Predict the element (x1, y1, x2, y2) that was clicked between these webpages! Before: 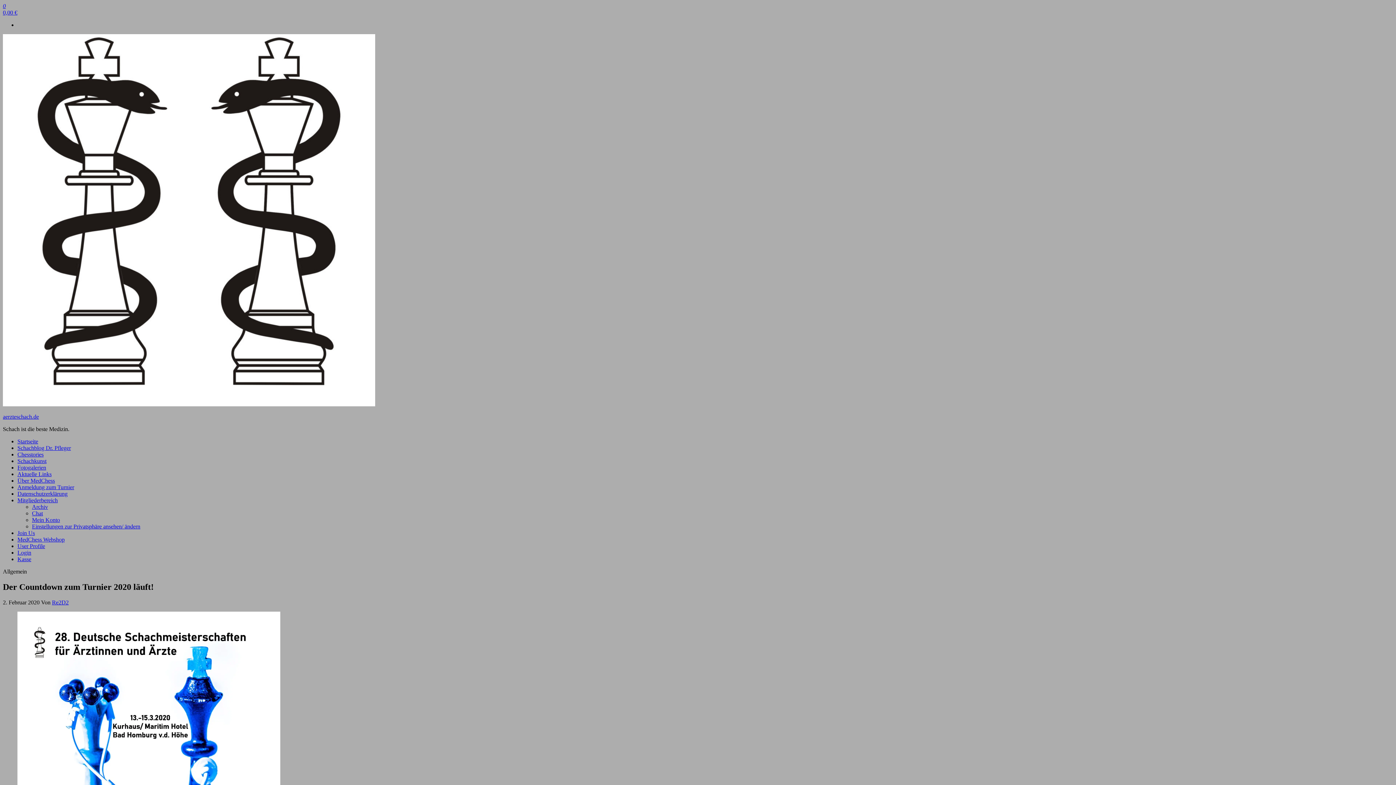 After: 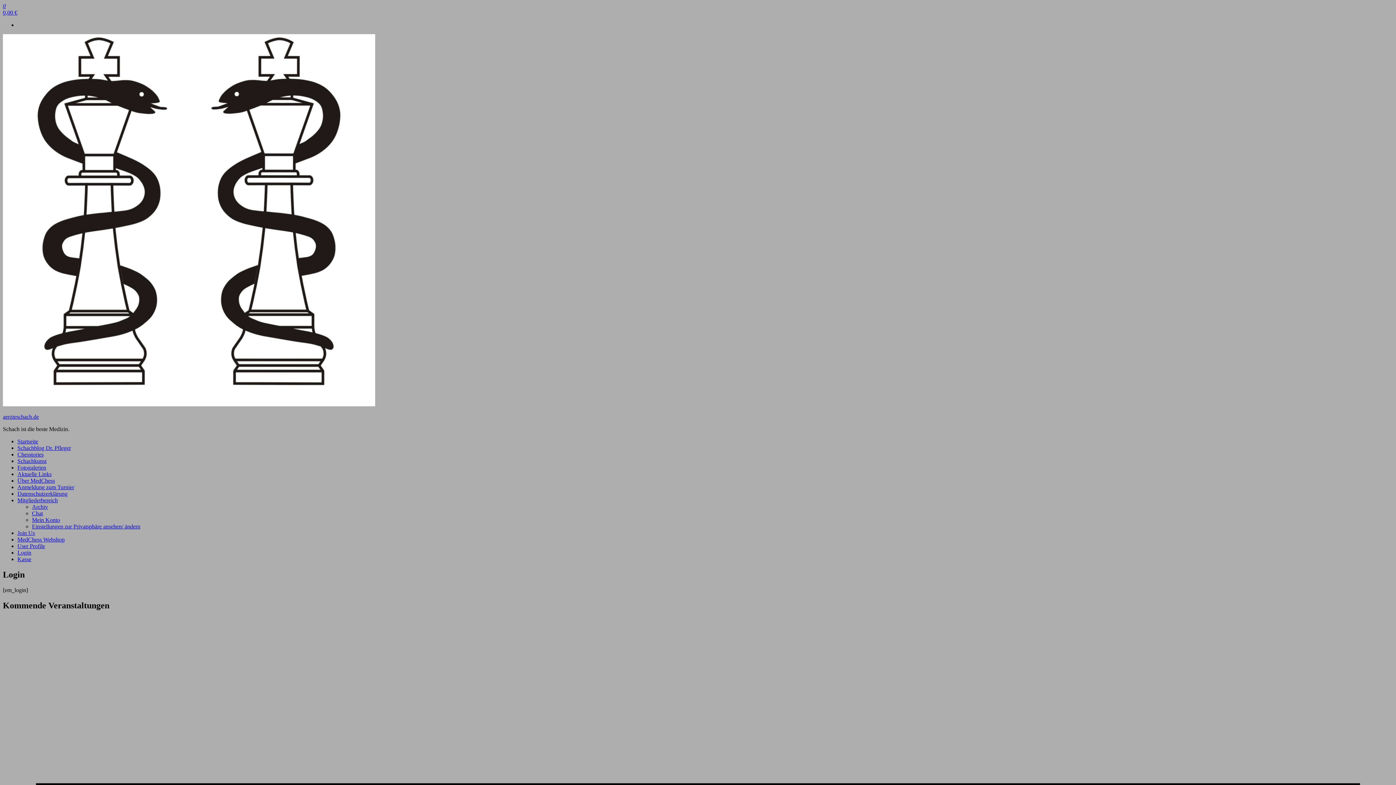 Action: bbox: (17, 549, 31, 556) label: Login